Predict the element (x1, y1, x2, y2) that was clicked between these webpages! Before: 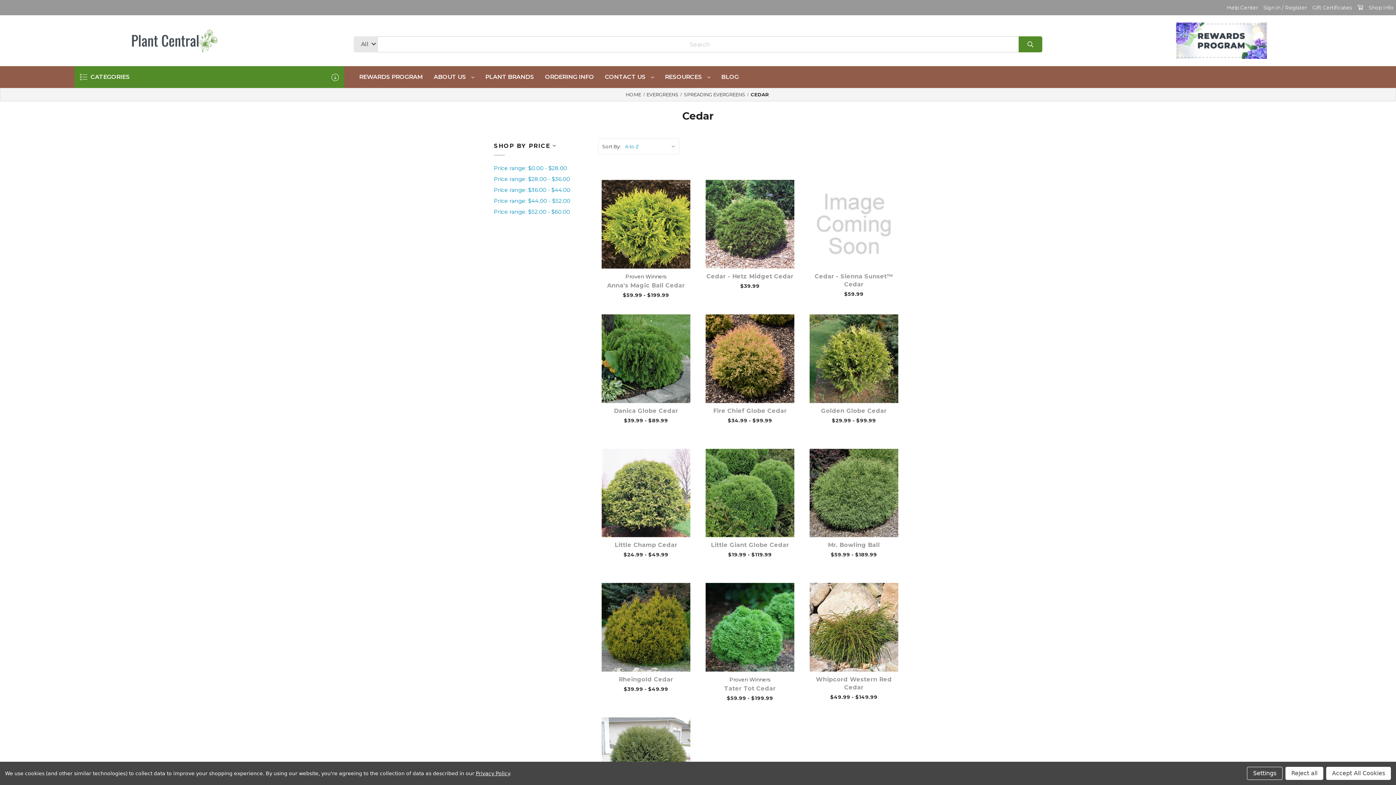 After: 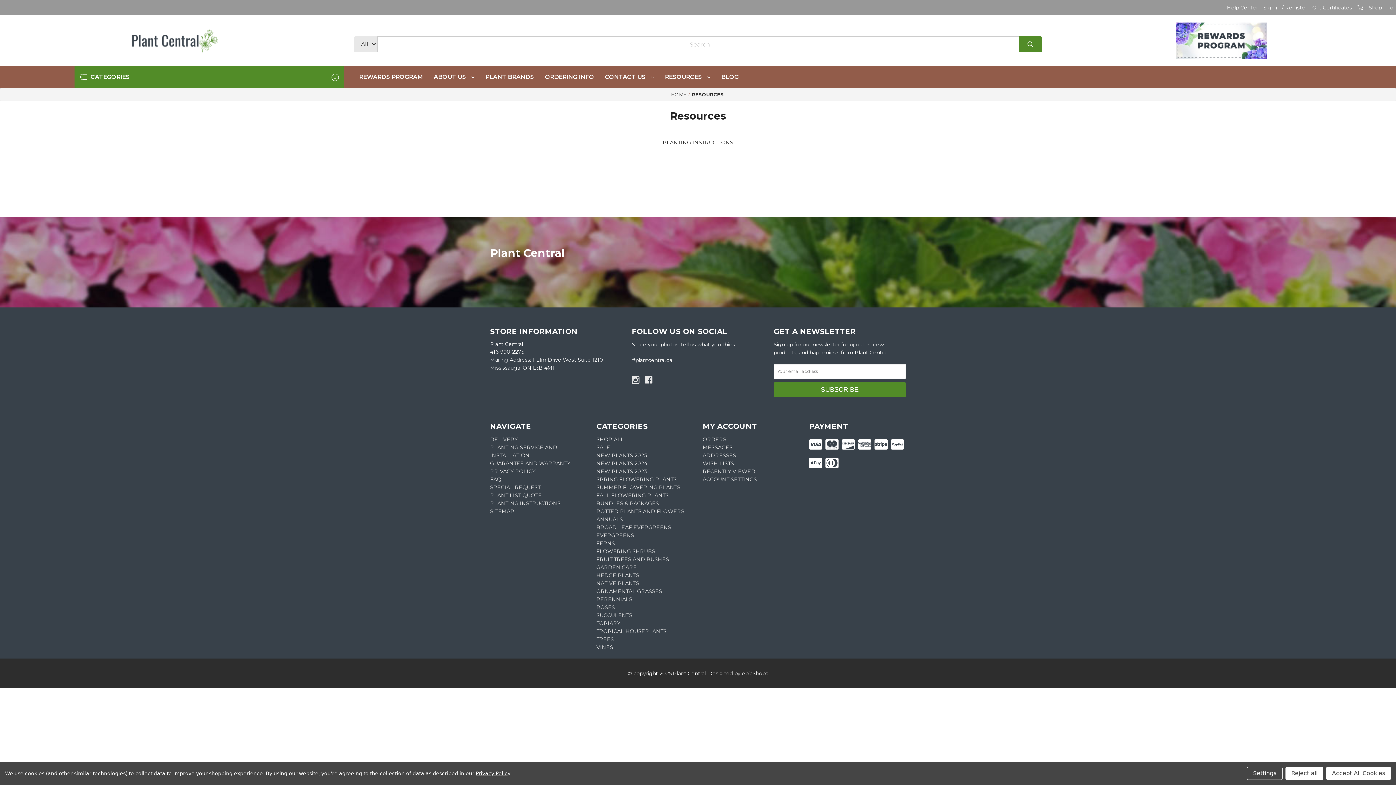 Action: label: RESOURCES  bbox: (659, 68, 716, 86)